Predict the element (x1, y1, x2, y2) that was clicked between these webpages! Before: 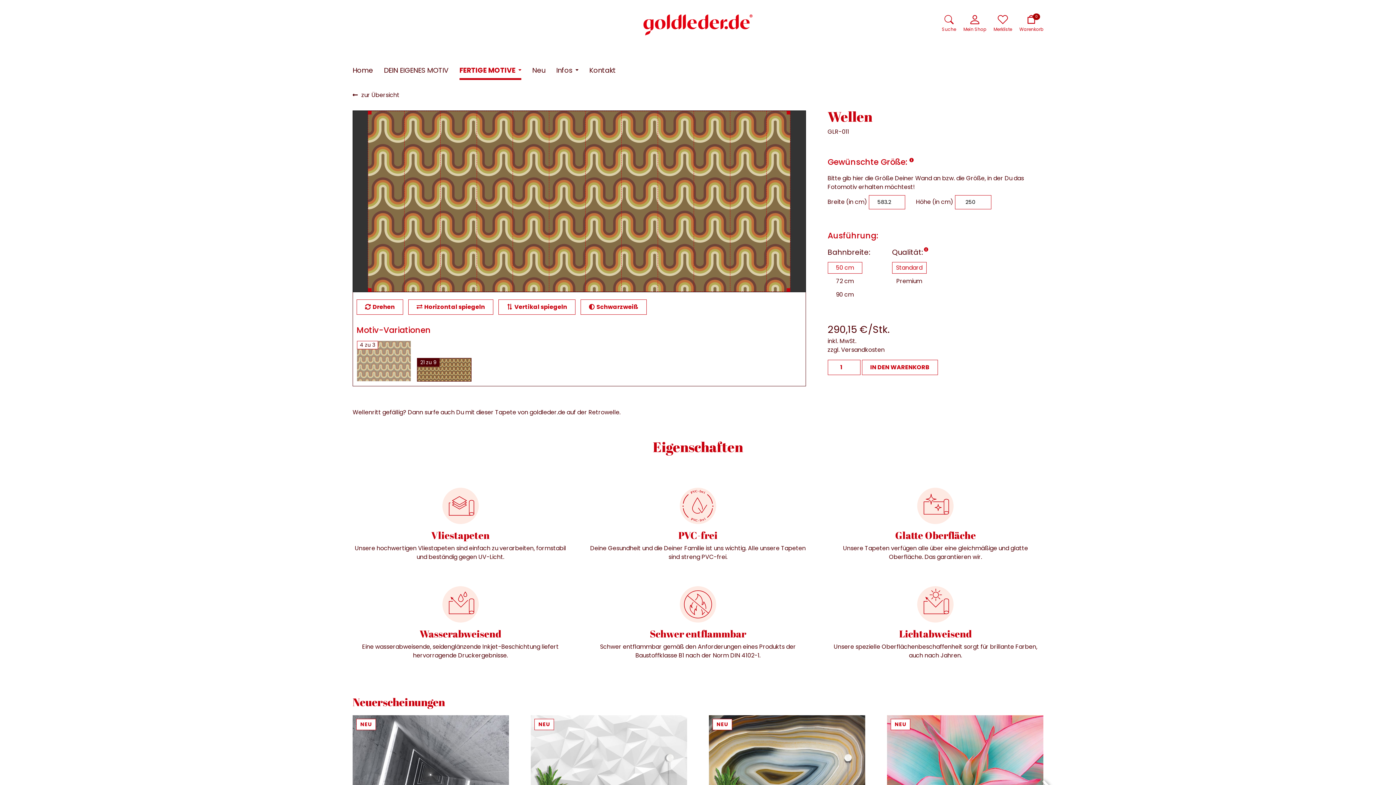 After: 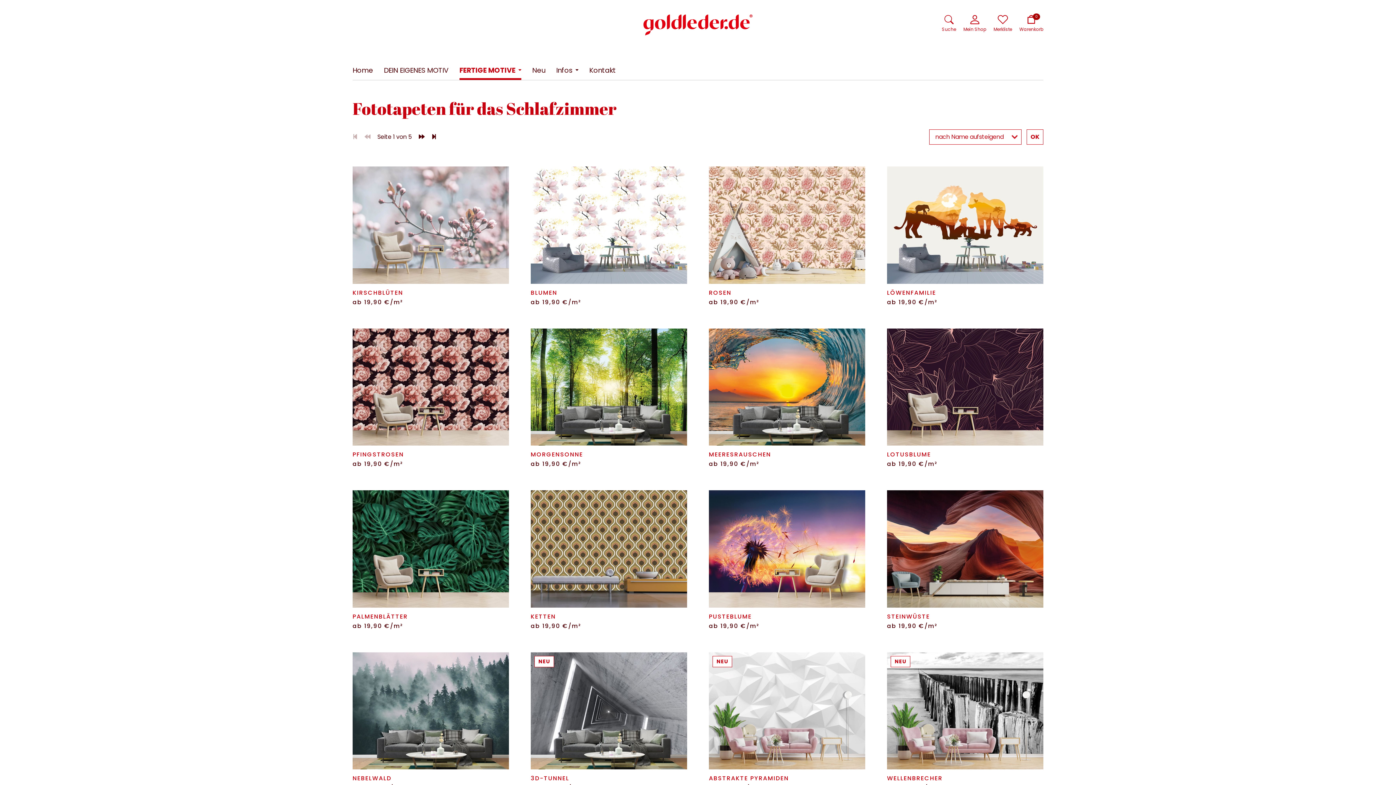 Action: bbox: (352, 90, 399, 99) label: zur Übersicht